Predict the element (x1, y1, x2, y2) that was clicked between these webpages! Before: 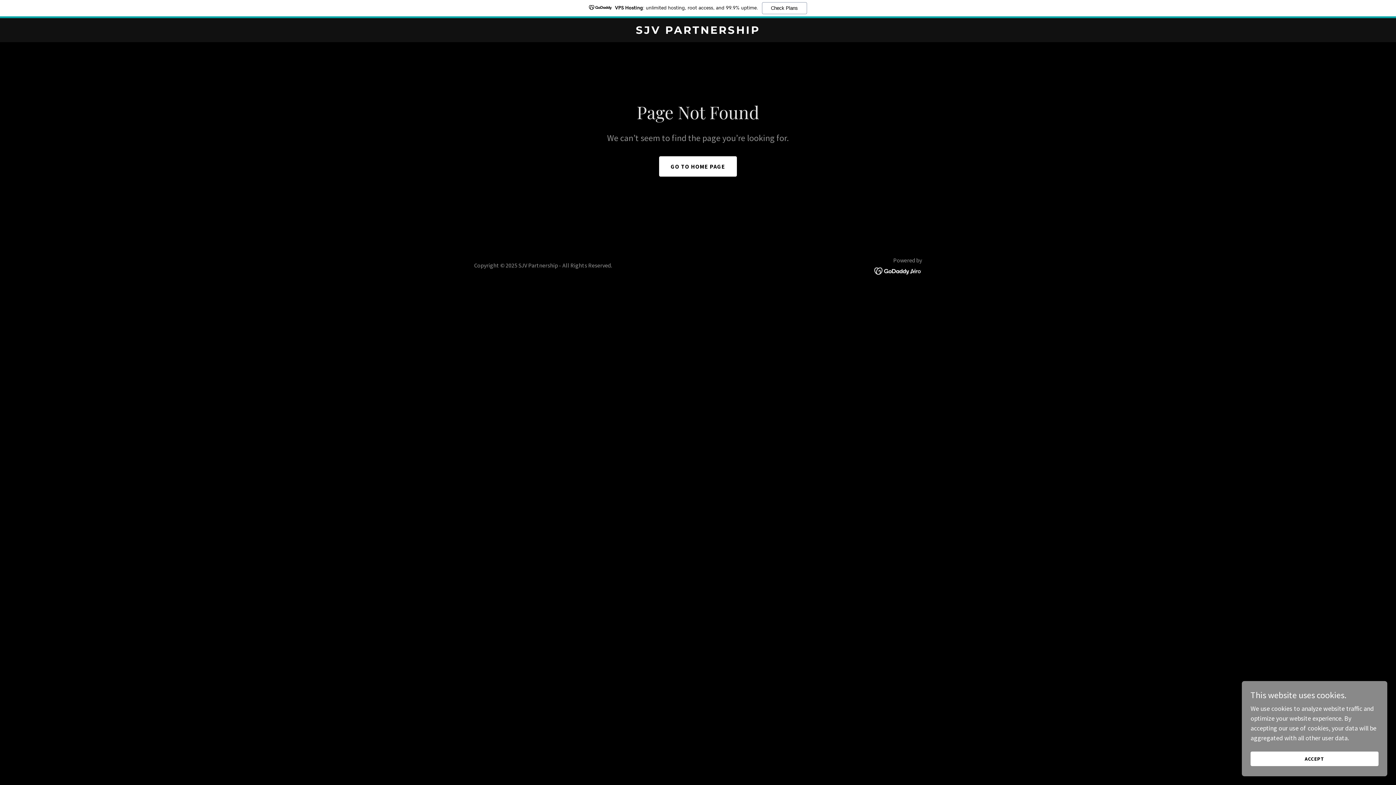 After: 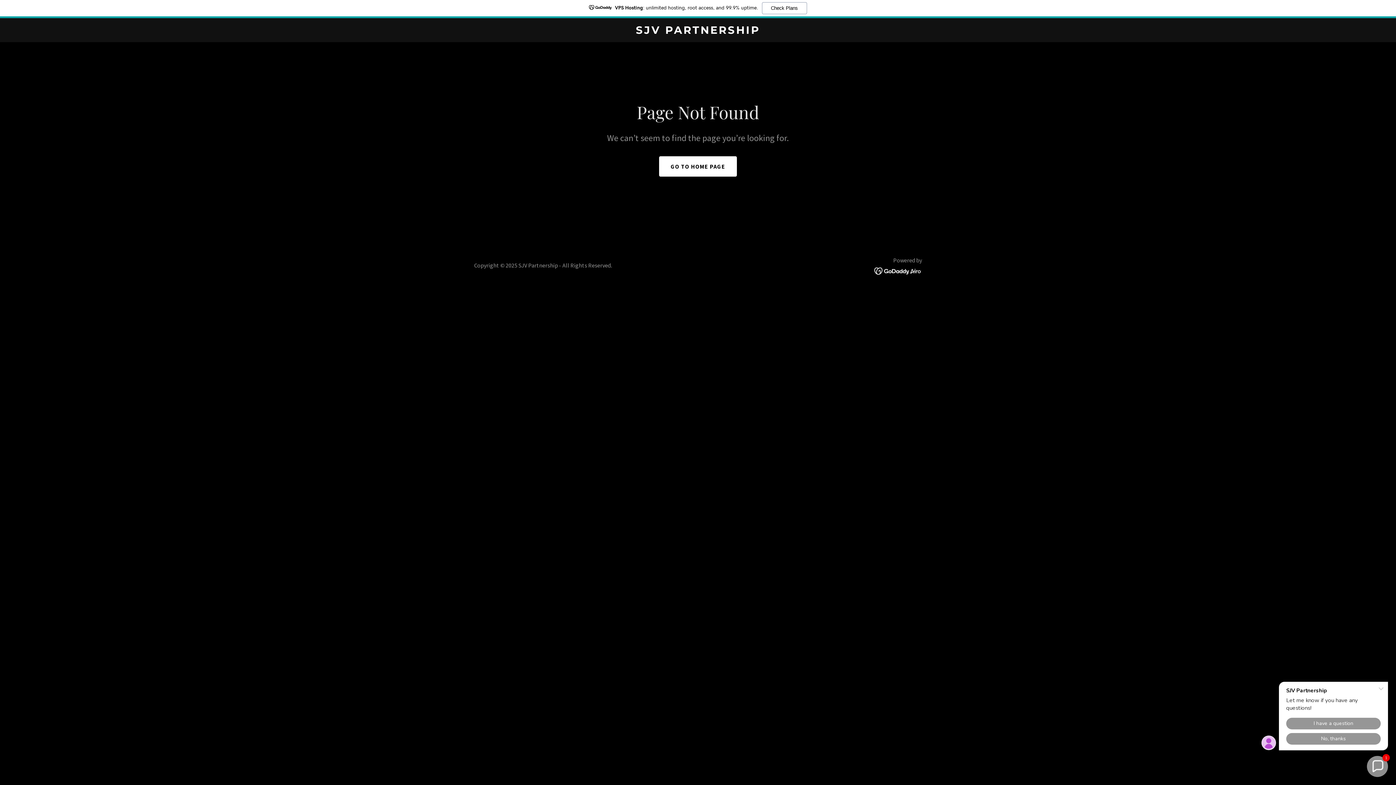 Action: label: ACCEPT bbox: (1250, 752, 1378, 766)